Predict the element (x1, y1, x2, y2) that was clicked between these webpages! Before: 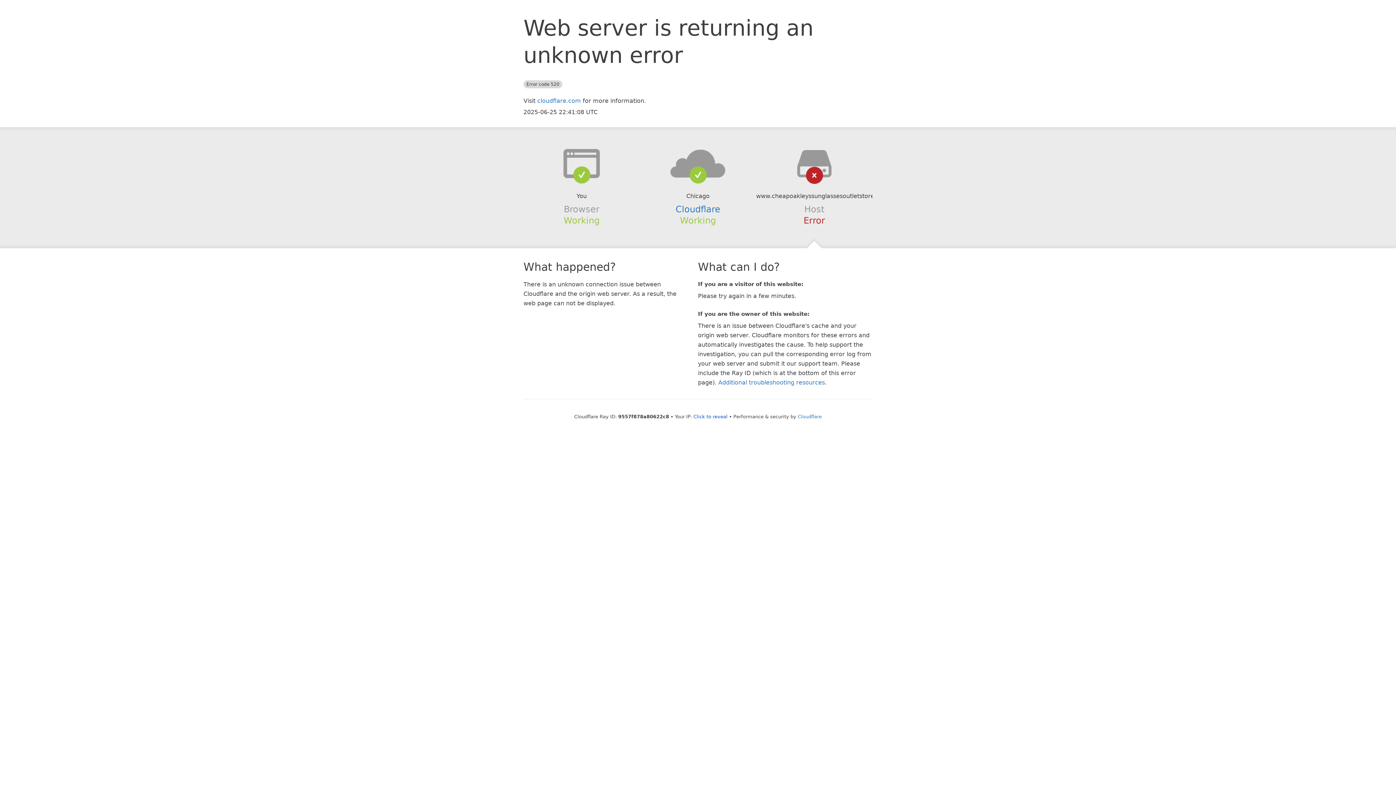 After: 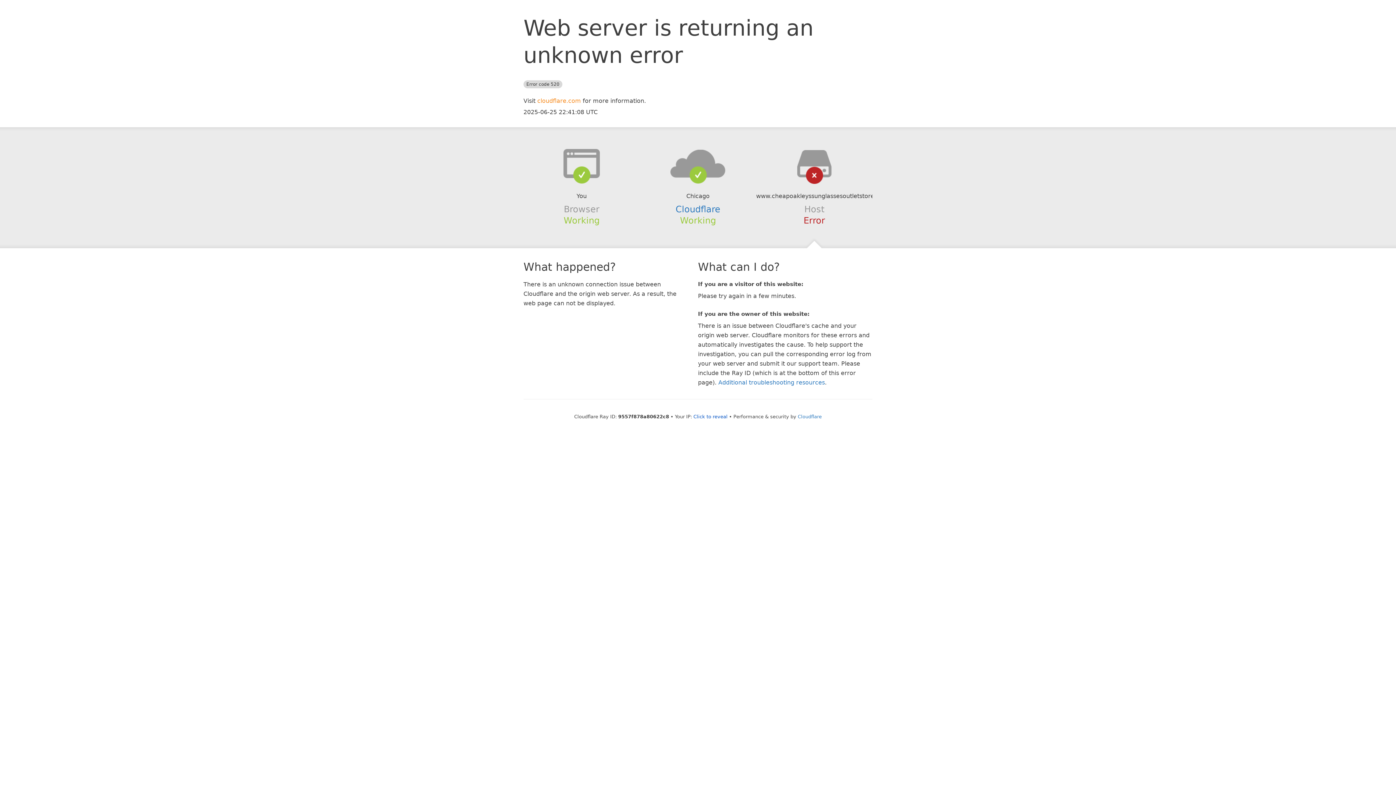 Action: label: cloudflare.com bbox: (537, 97, 581, 104)